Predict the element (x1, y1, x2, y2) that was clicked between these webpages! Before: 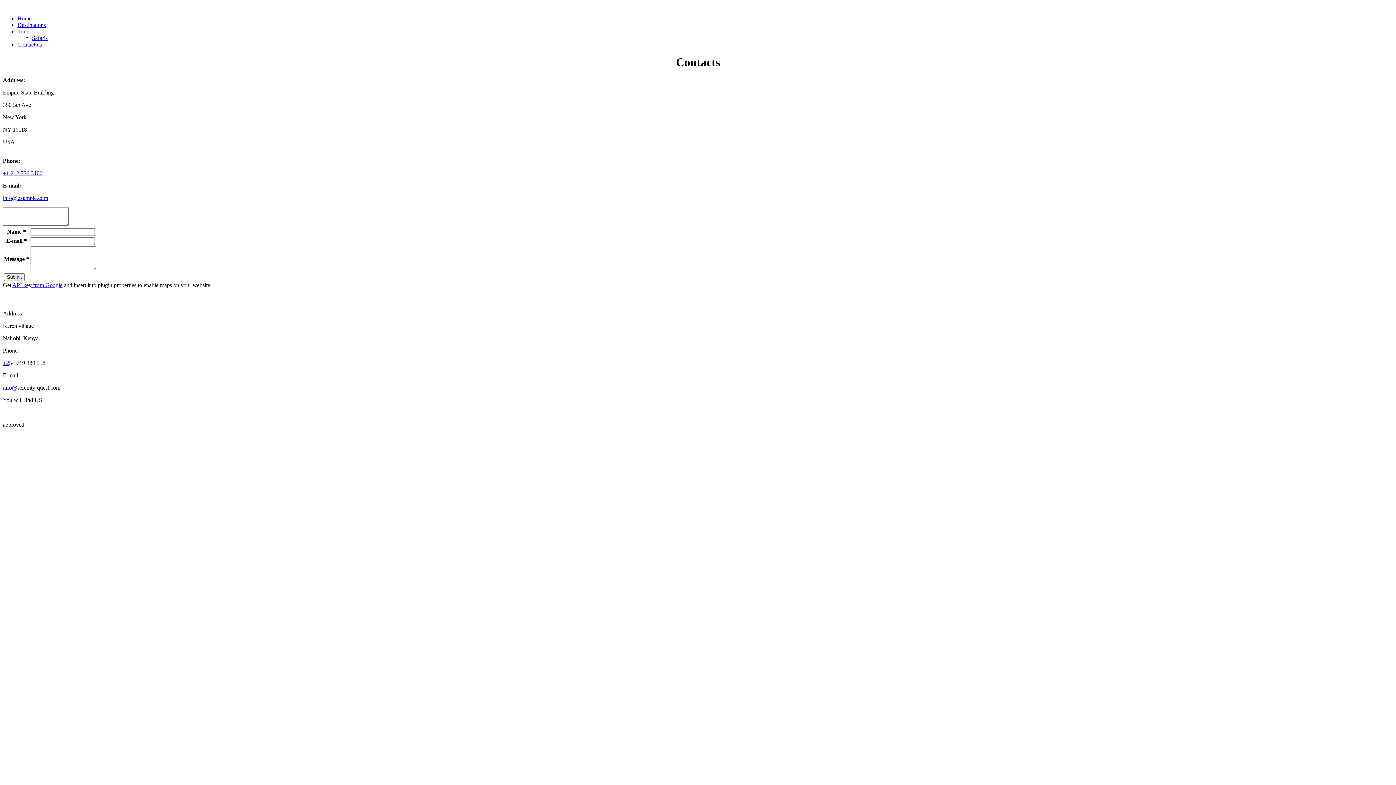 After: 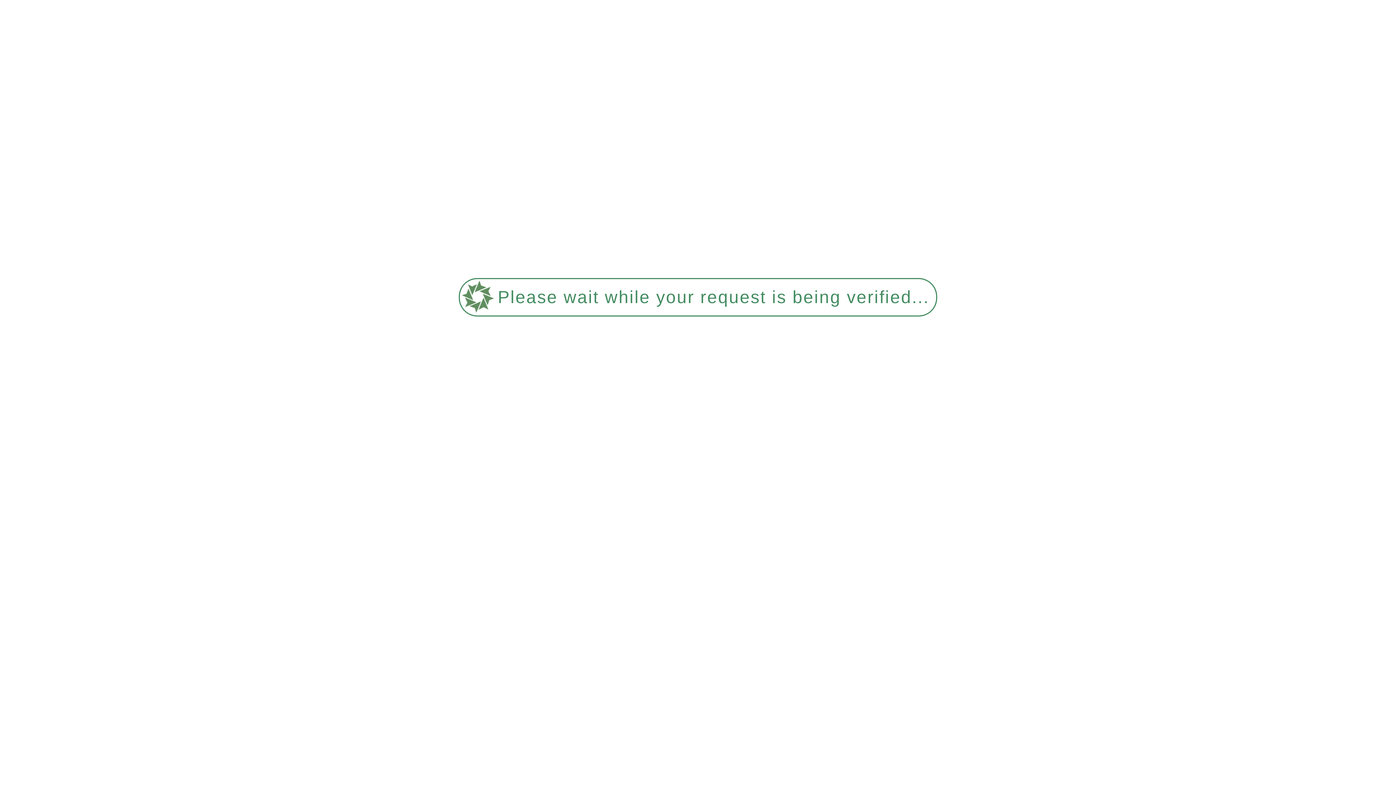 Action: bbox: (2, 440, 655, 1094) label: 